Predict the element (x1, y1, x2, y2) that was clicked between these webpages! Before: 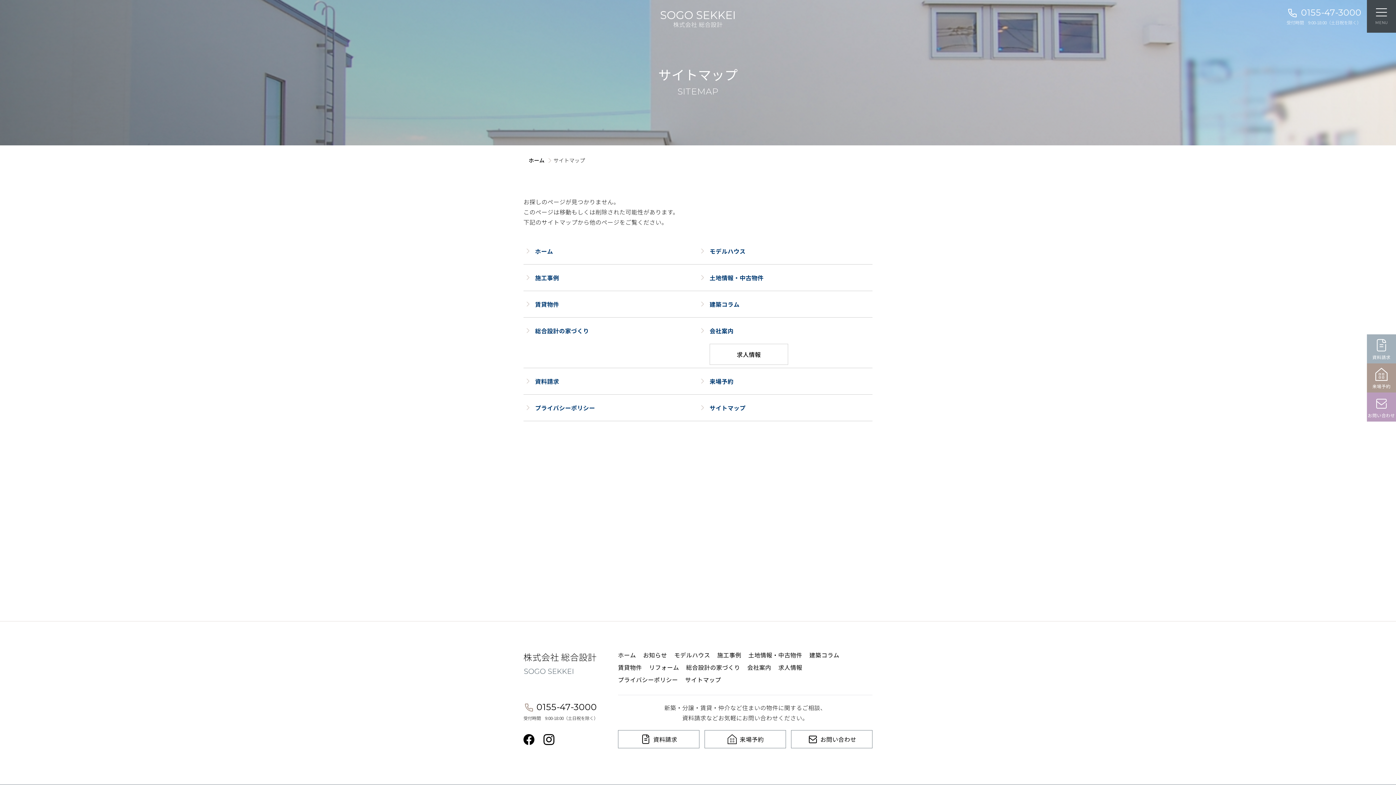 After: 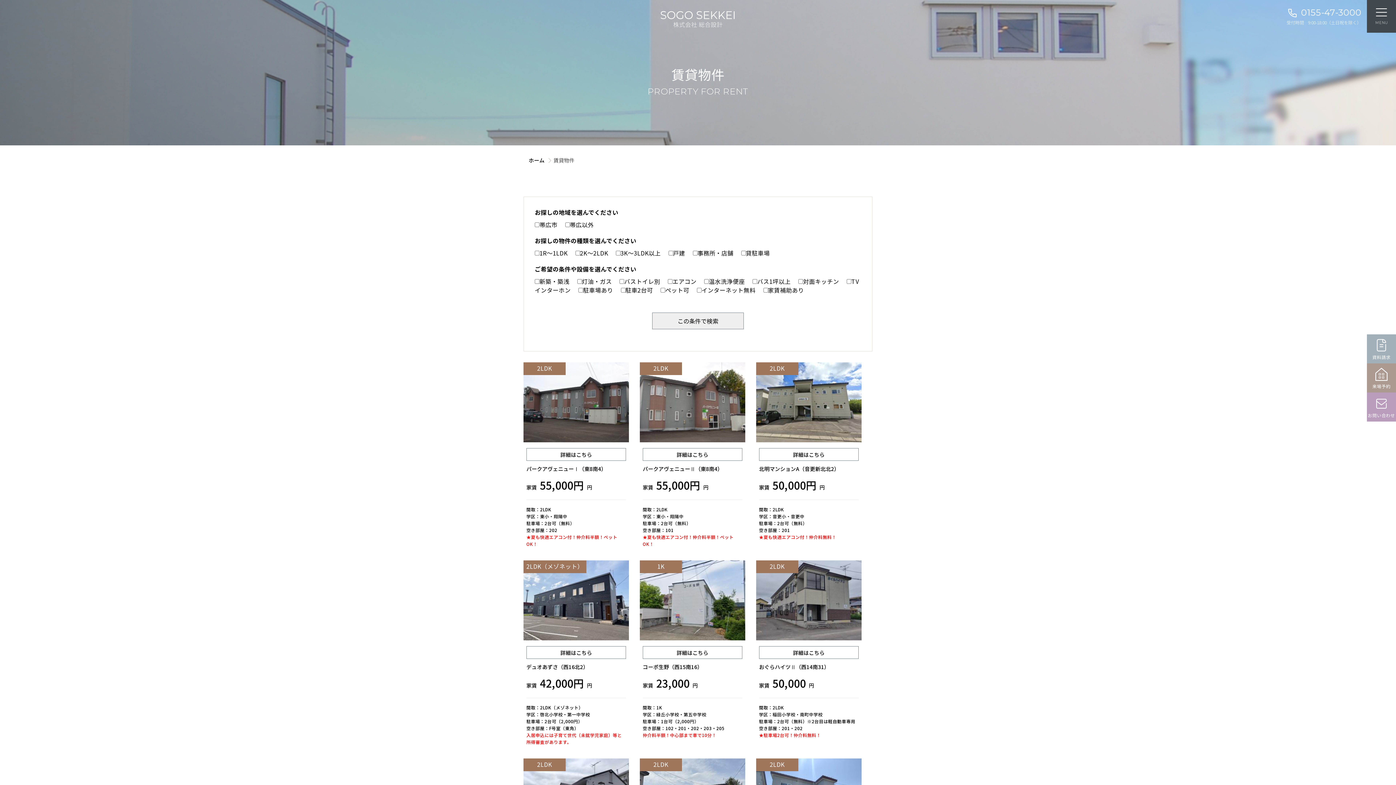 Action: bbox: (618, 663, 644, 673) label: 賃貸物件